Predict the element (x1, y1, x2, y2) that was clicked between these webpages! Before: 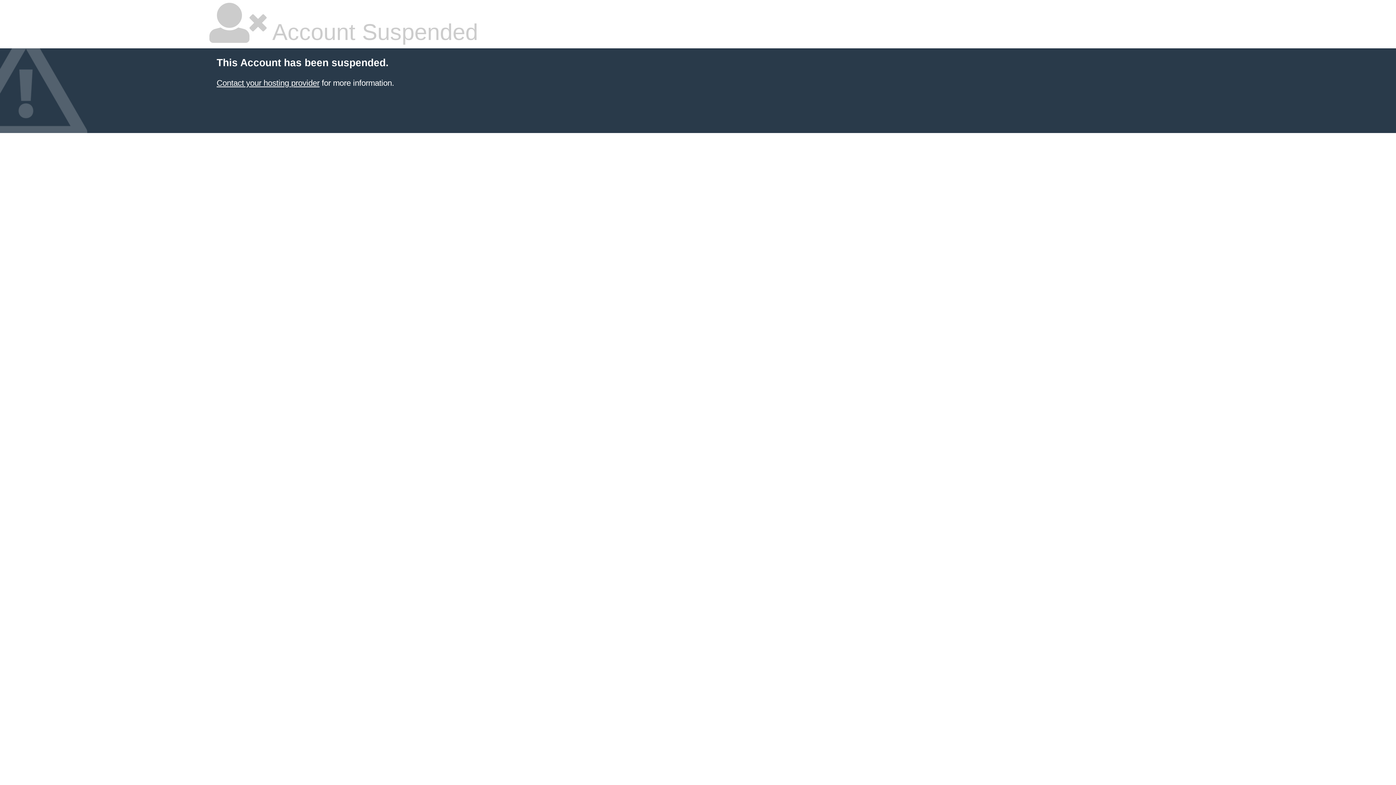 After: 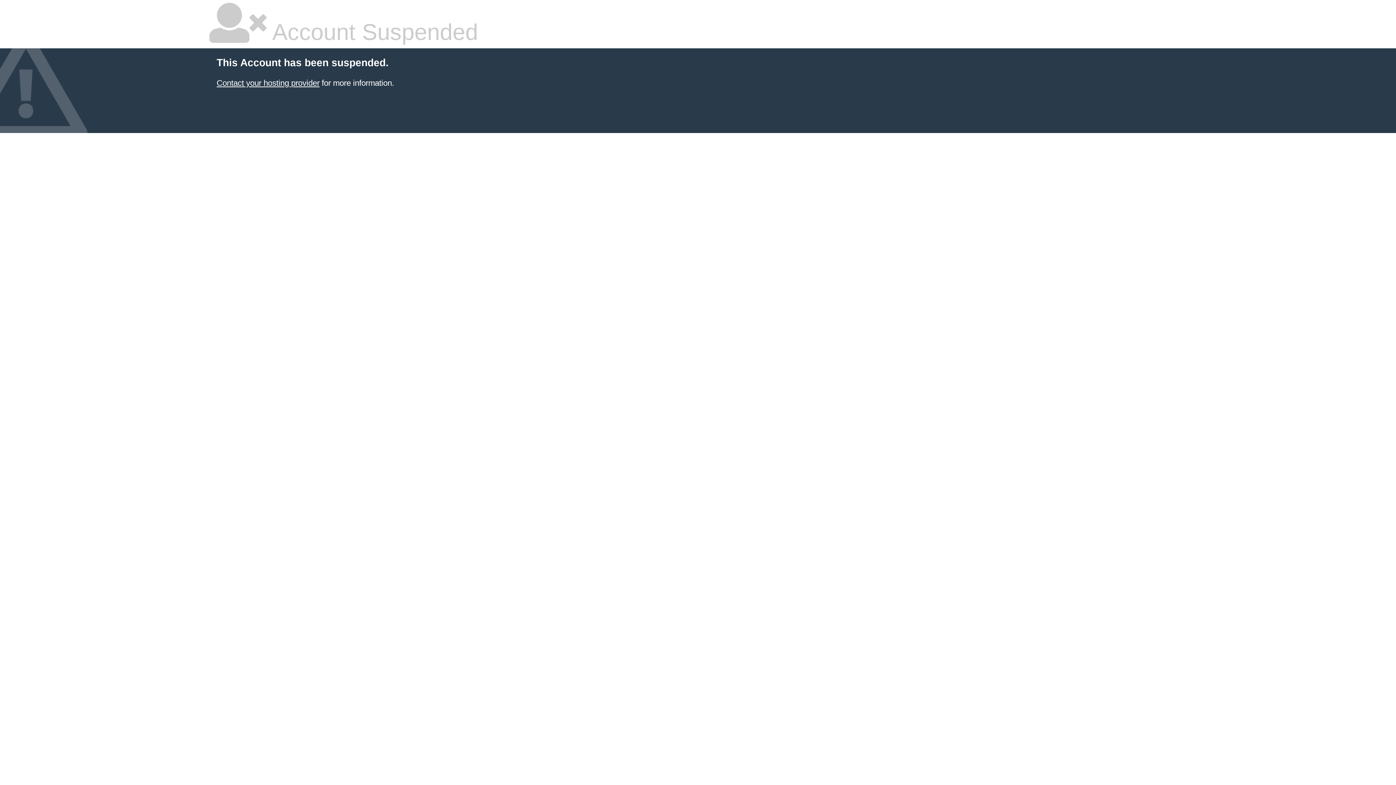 Action: label: Contact your hosting provider bbox: (216, 78, 319, 87)